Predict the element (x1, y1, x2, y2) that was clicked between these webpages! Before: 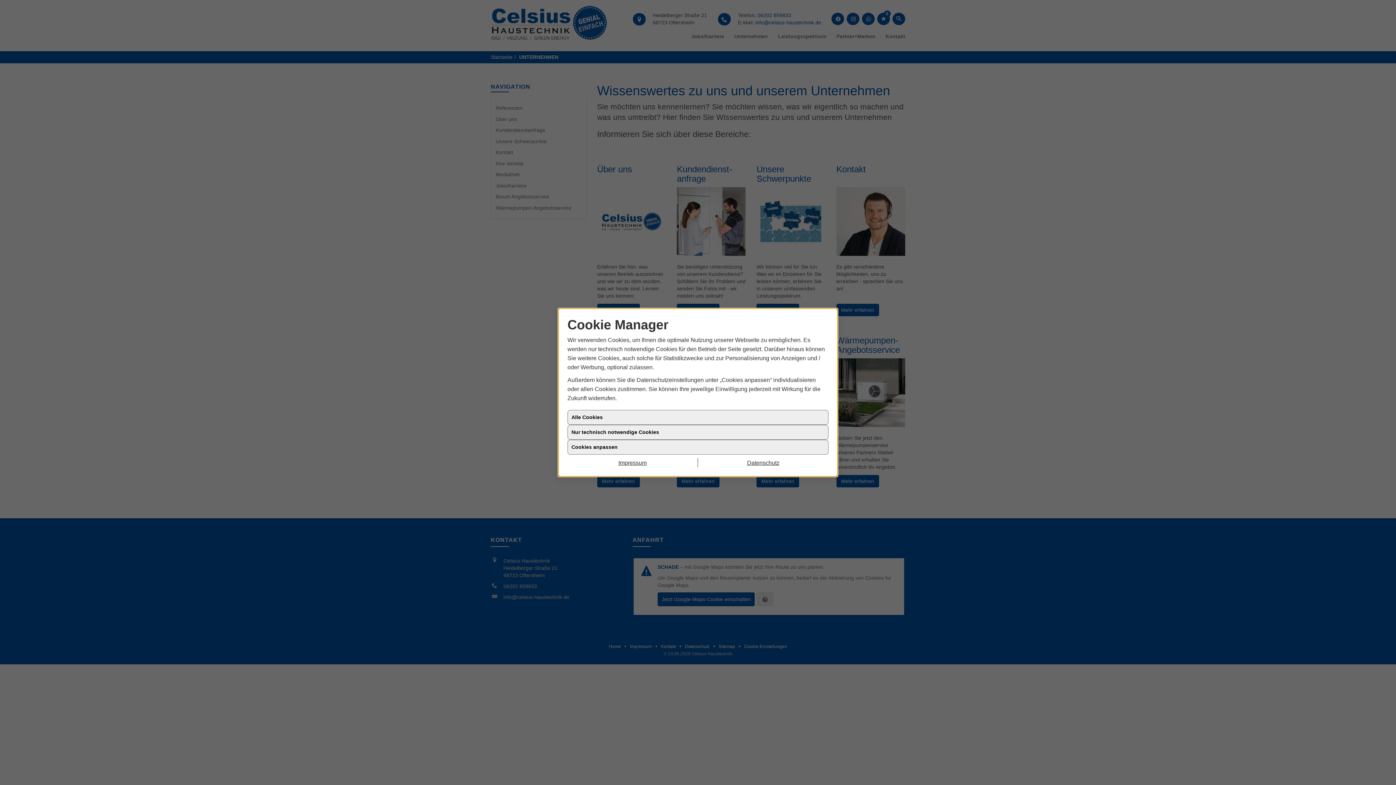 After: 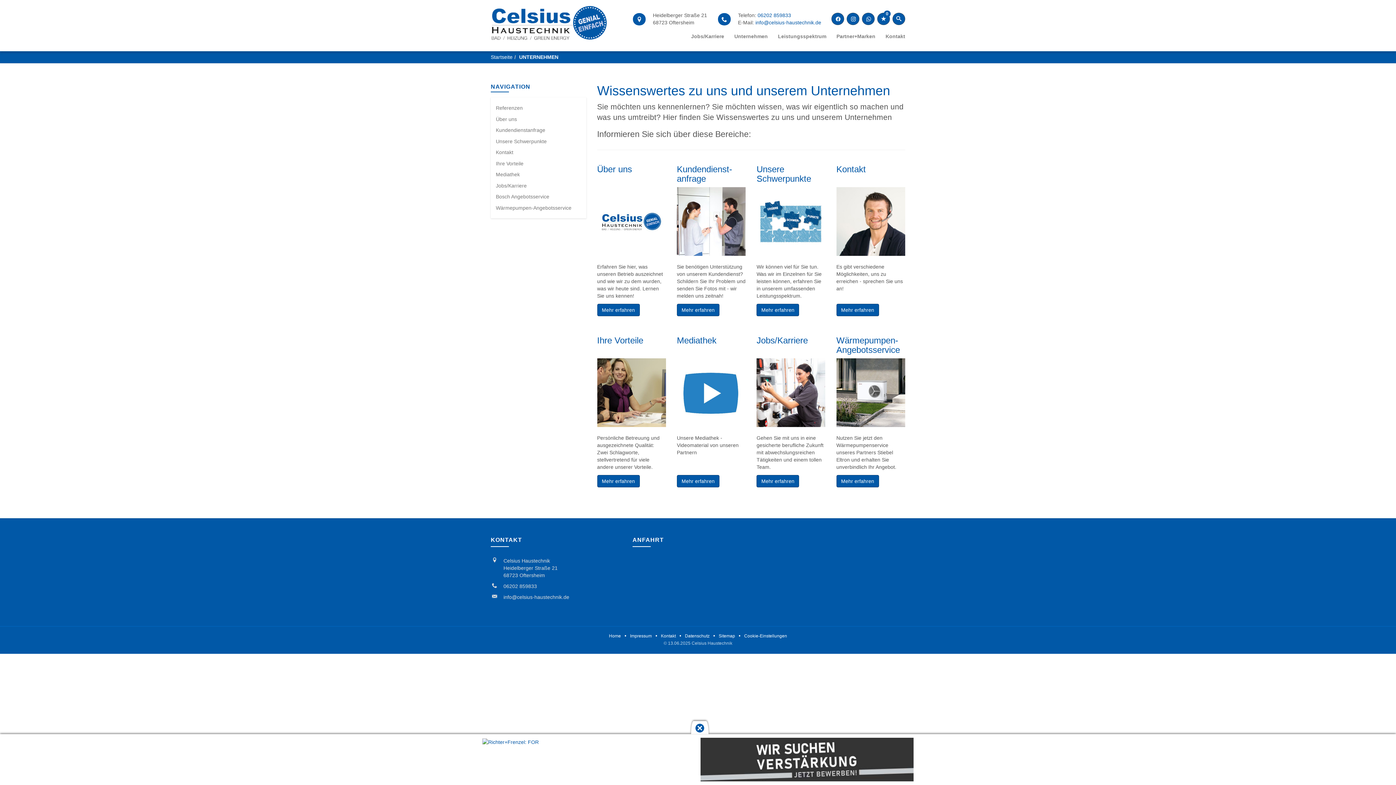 Action: label: Alle Cookies bbox: (567, 410, 828, 425)